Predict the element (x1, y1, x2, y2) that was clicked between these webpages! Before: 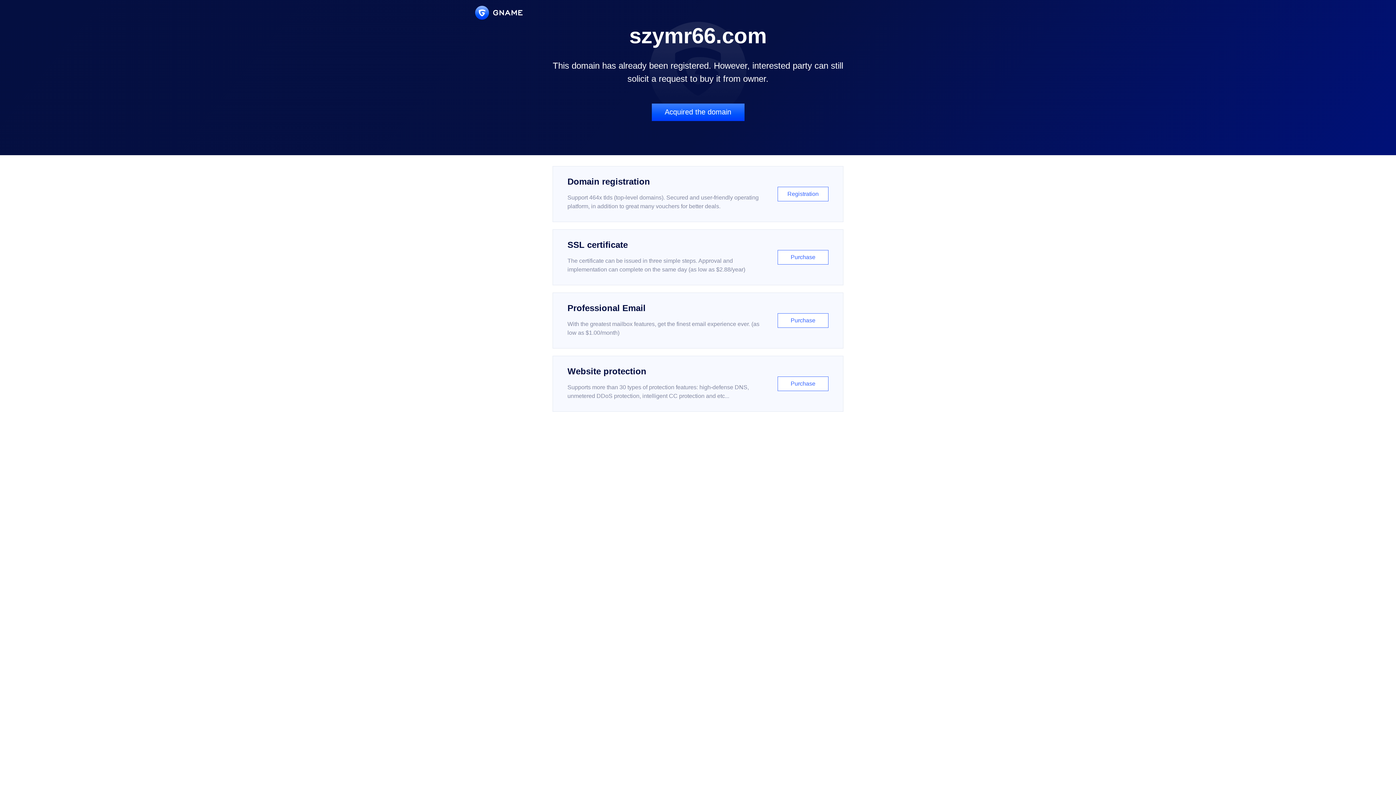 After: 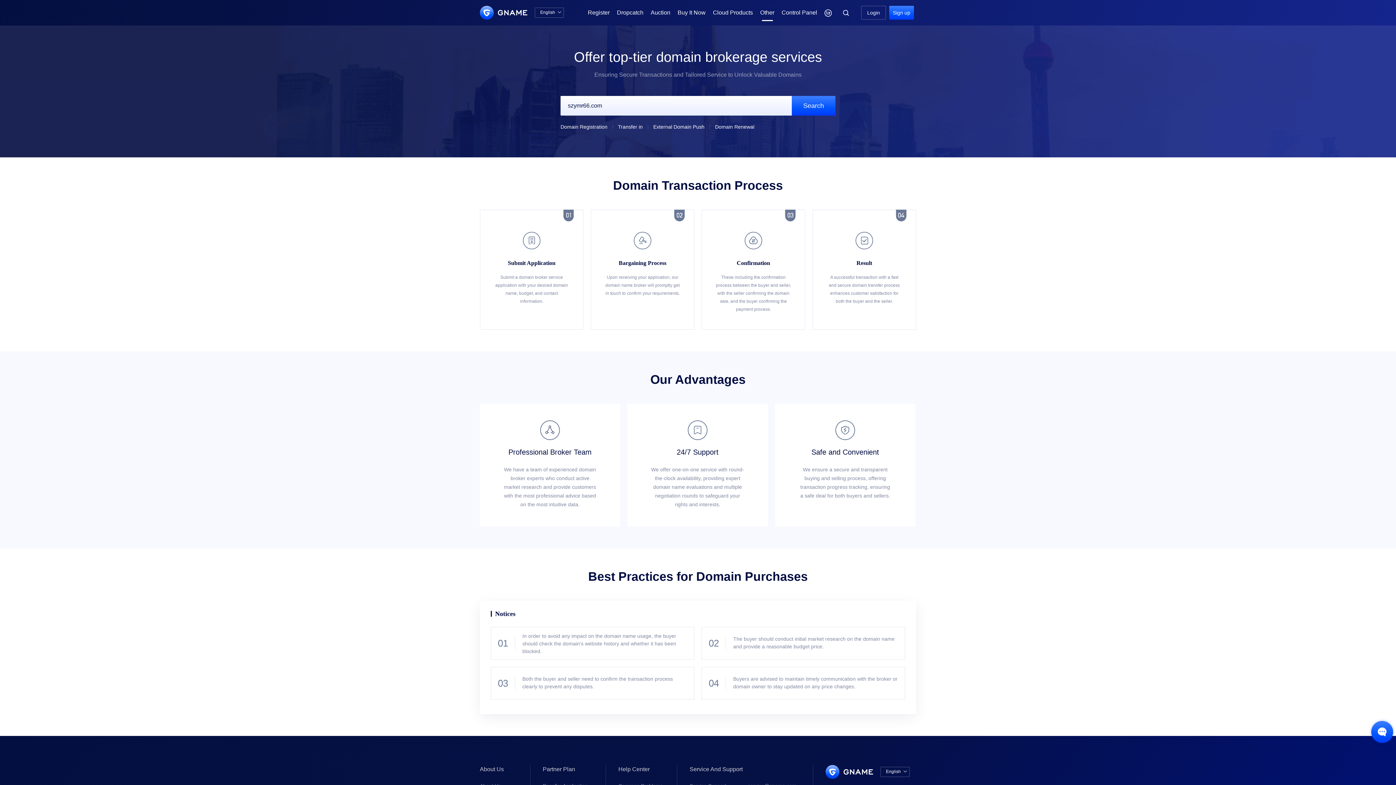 Action: bbox: (651, 103, 744, 121) label: Acquired the domain